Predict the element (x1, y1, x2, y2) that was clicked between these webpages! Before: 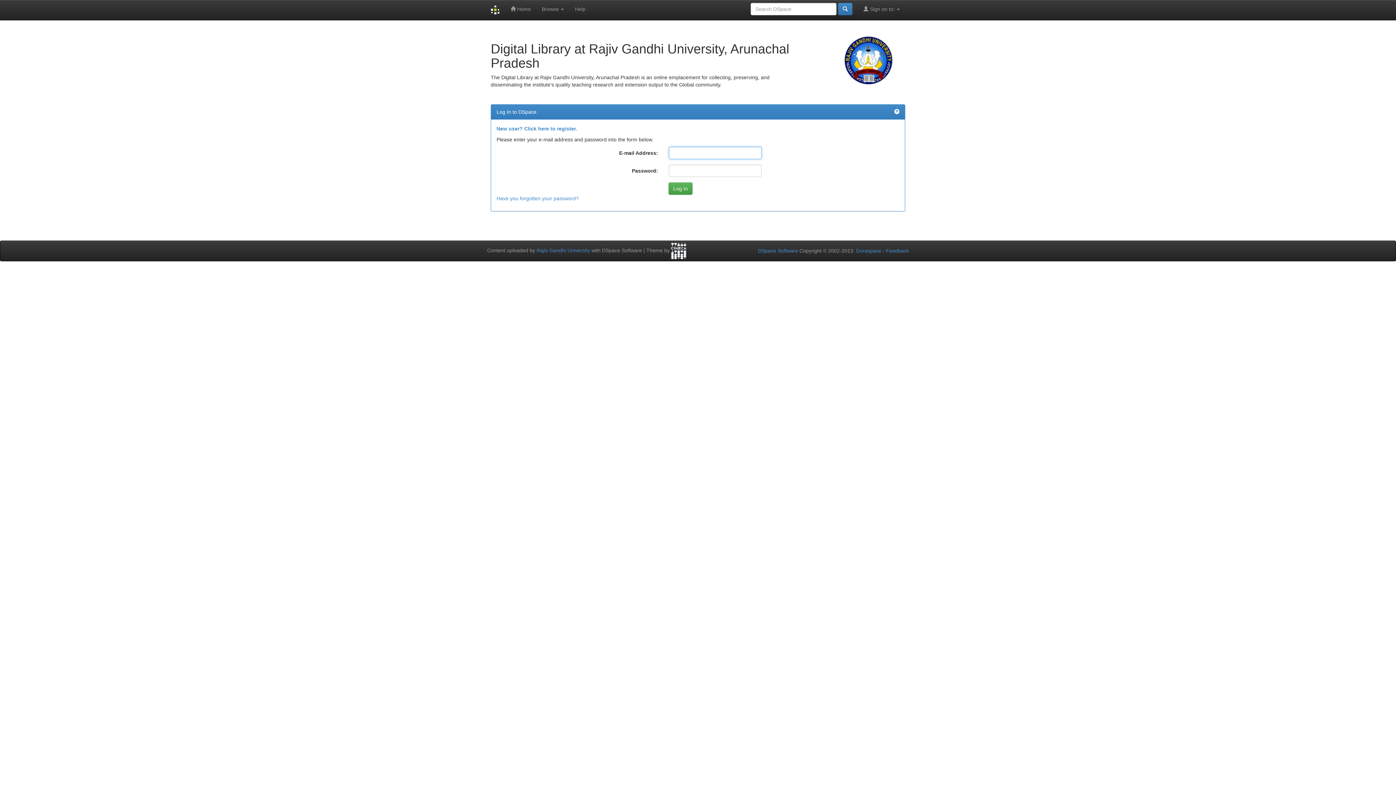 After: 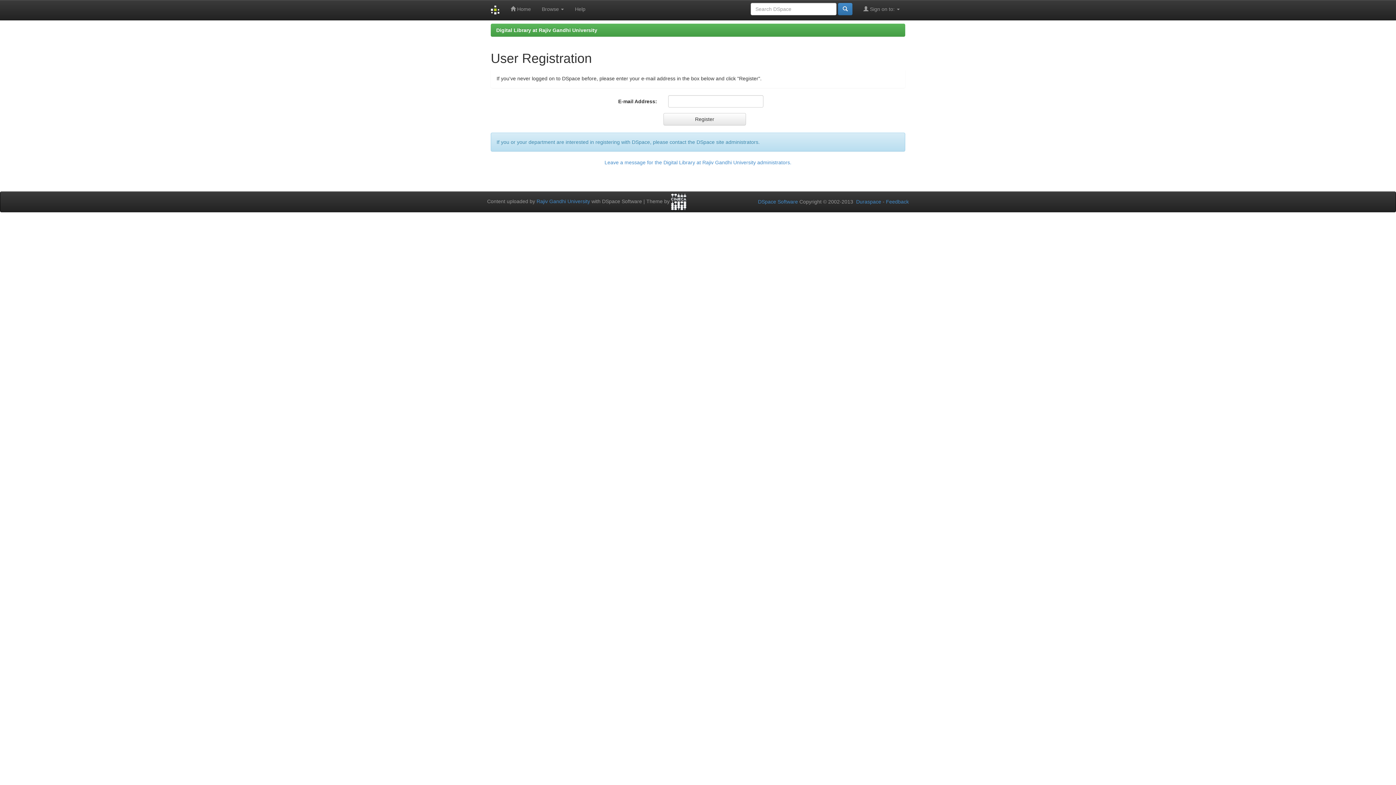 Action: bbox: (496, 125, 577, 131) label: New user? Click here to register.